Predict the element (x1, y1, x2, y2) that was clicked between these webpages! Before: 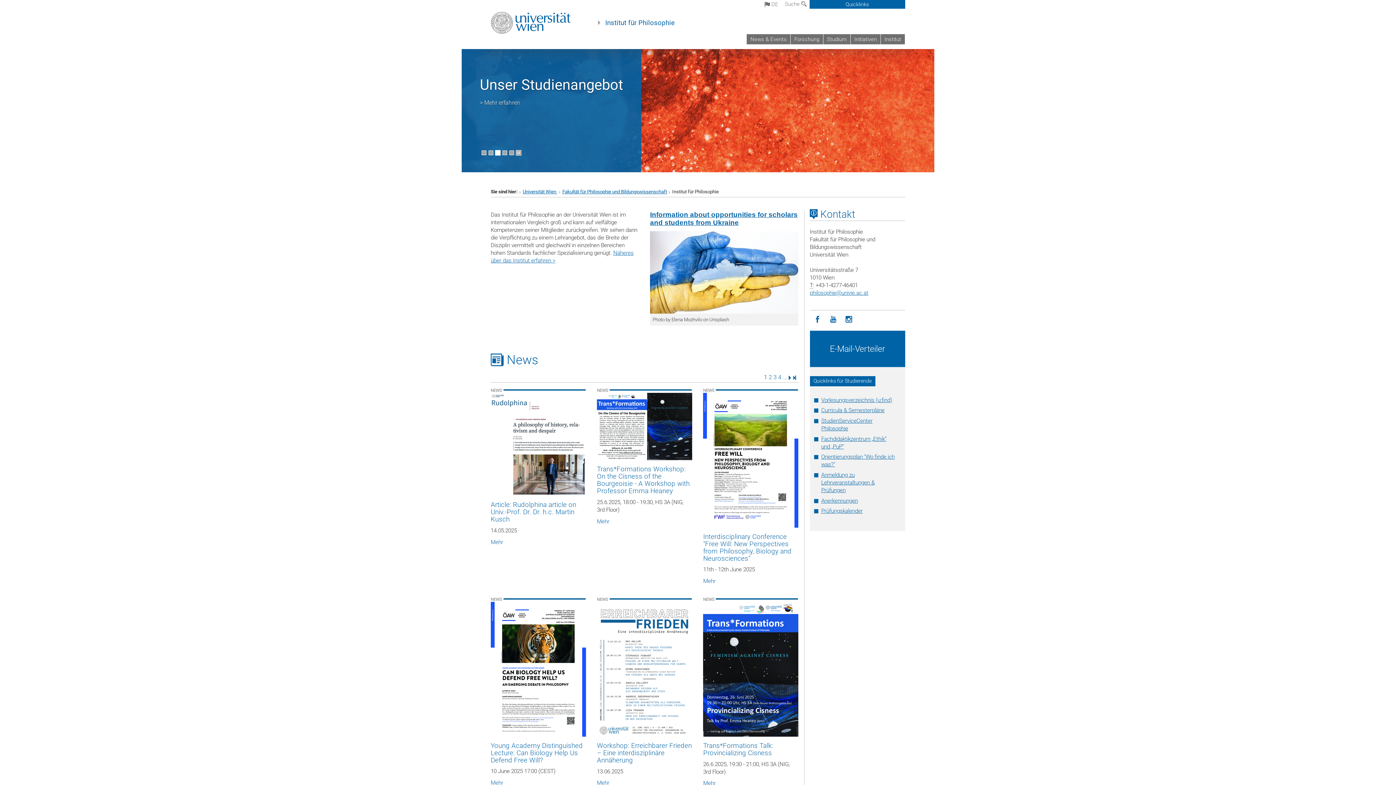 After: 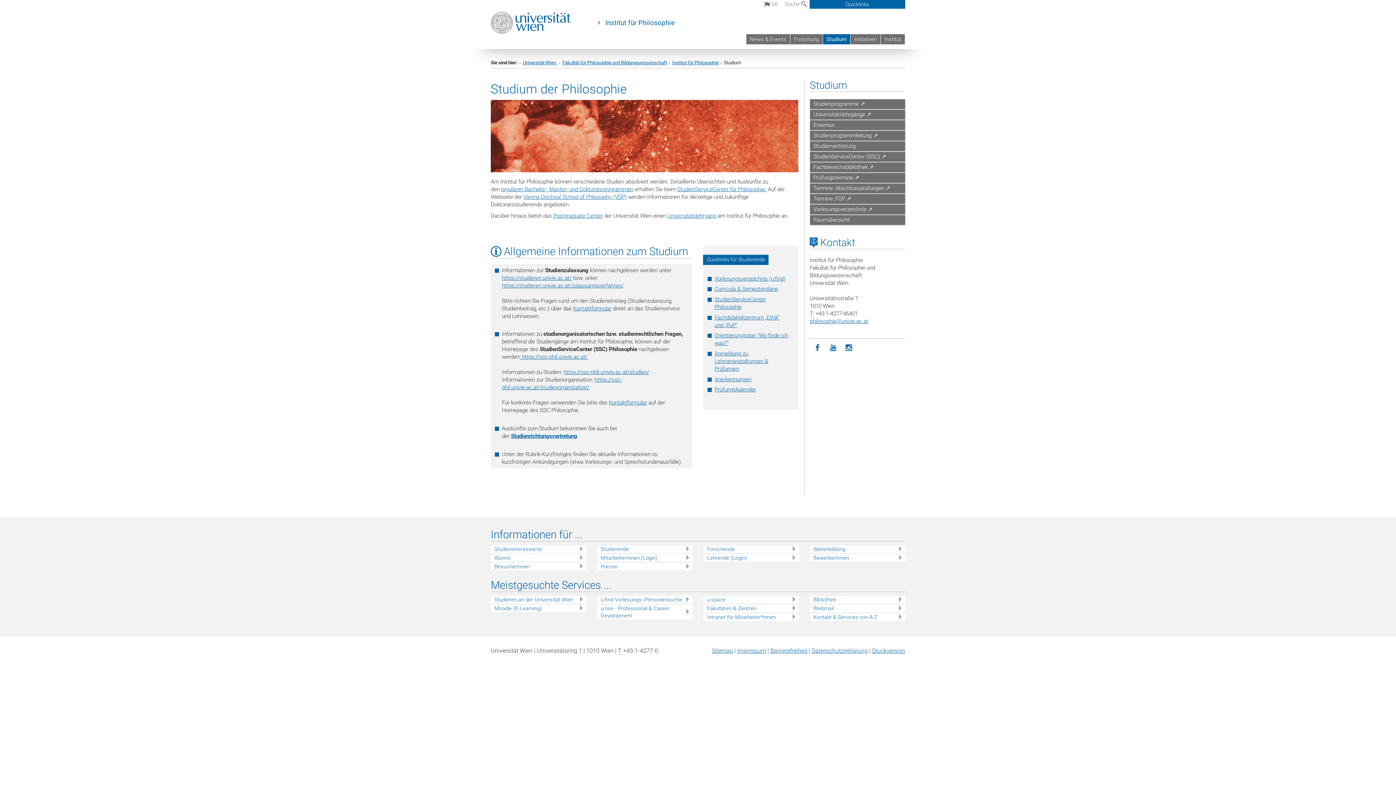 Action: bbox: (813, 376, 901, 386) label: Quicklinks für Studierende